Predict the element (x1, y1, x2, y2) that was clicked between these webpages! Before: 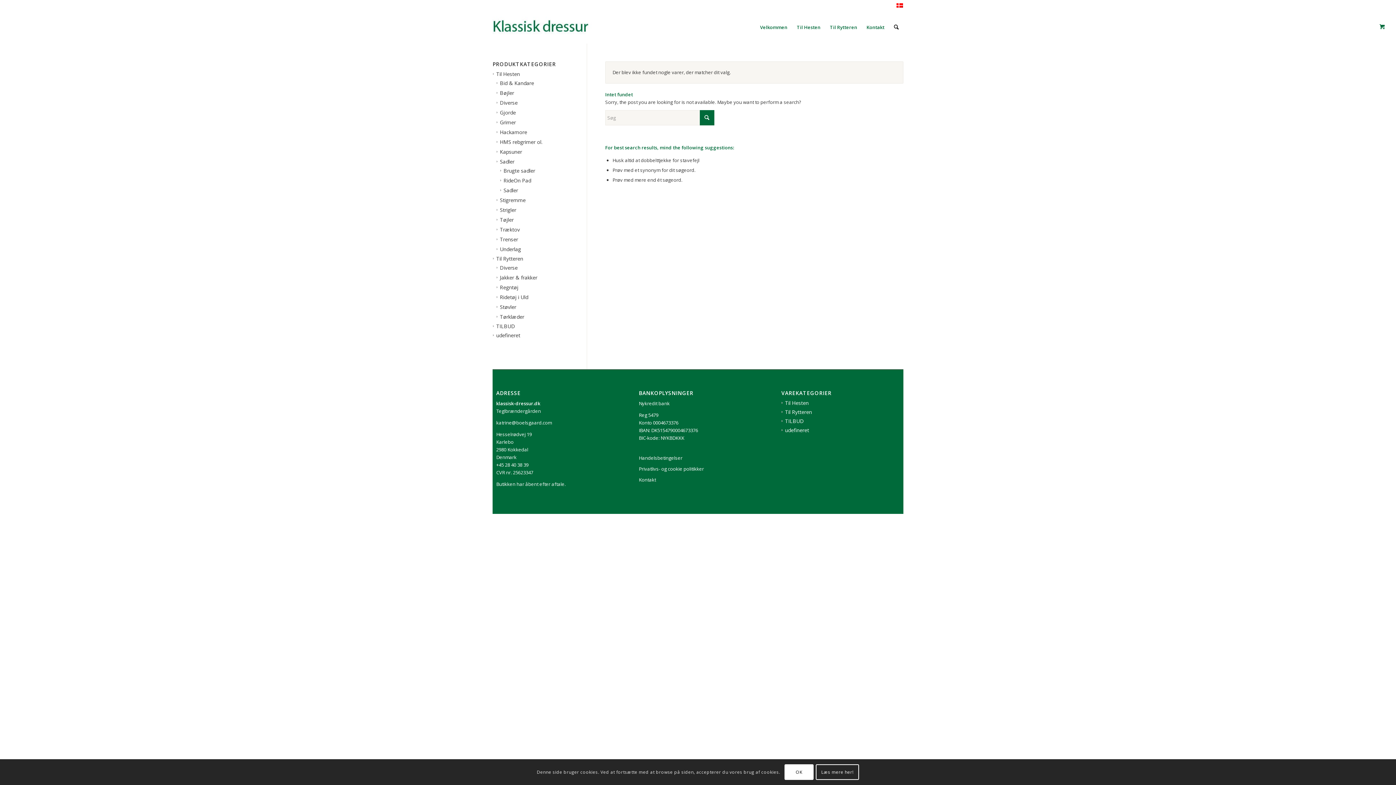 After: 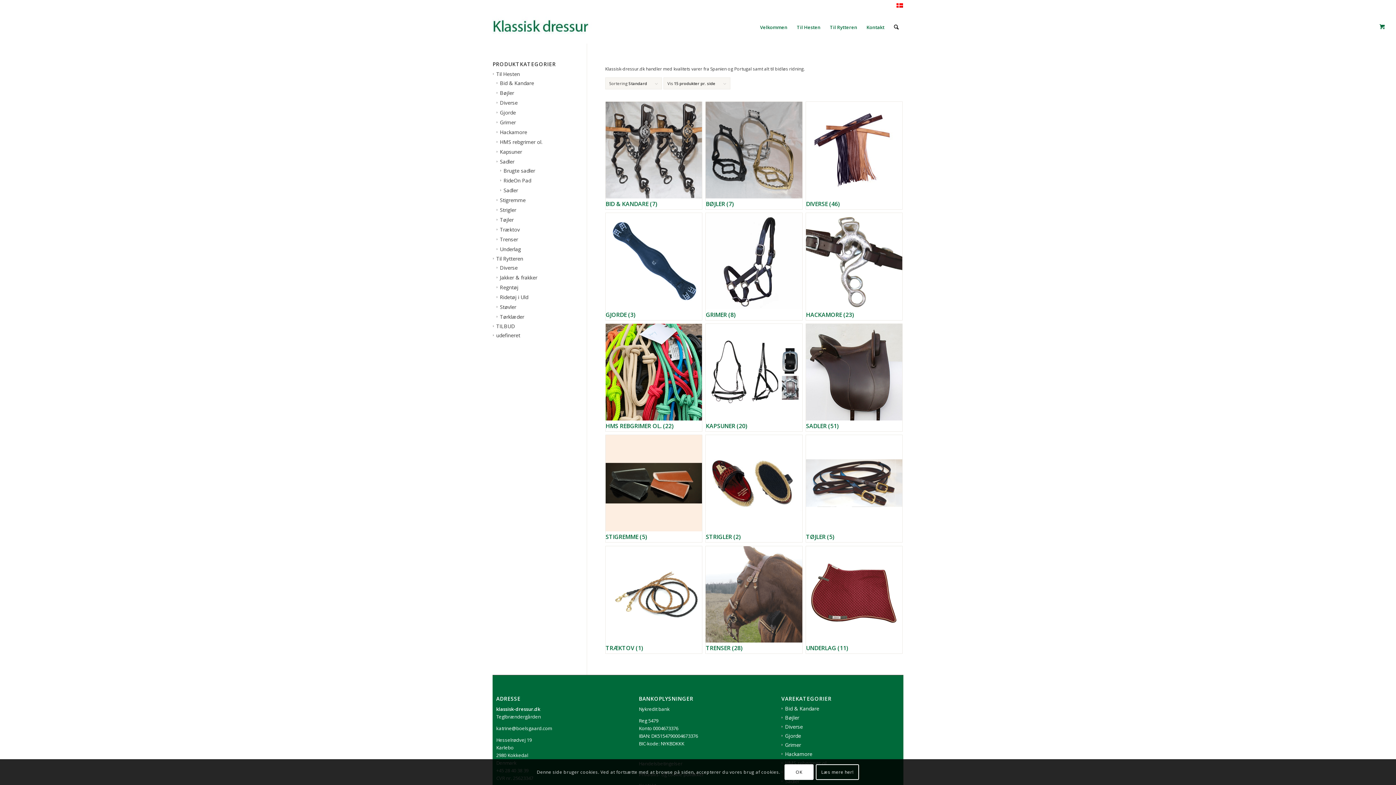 Action: label: Til Hesten bbox: (493, 70, 520, 77)